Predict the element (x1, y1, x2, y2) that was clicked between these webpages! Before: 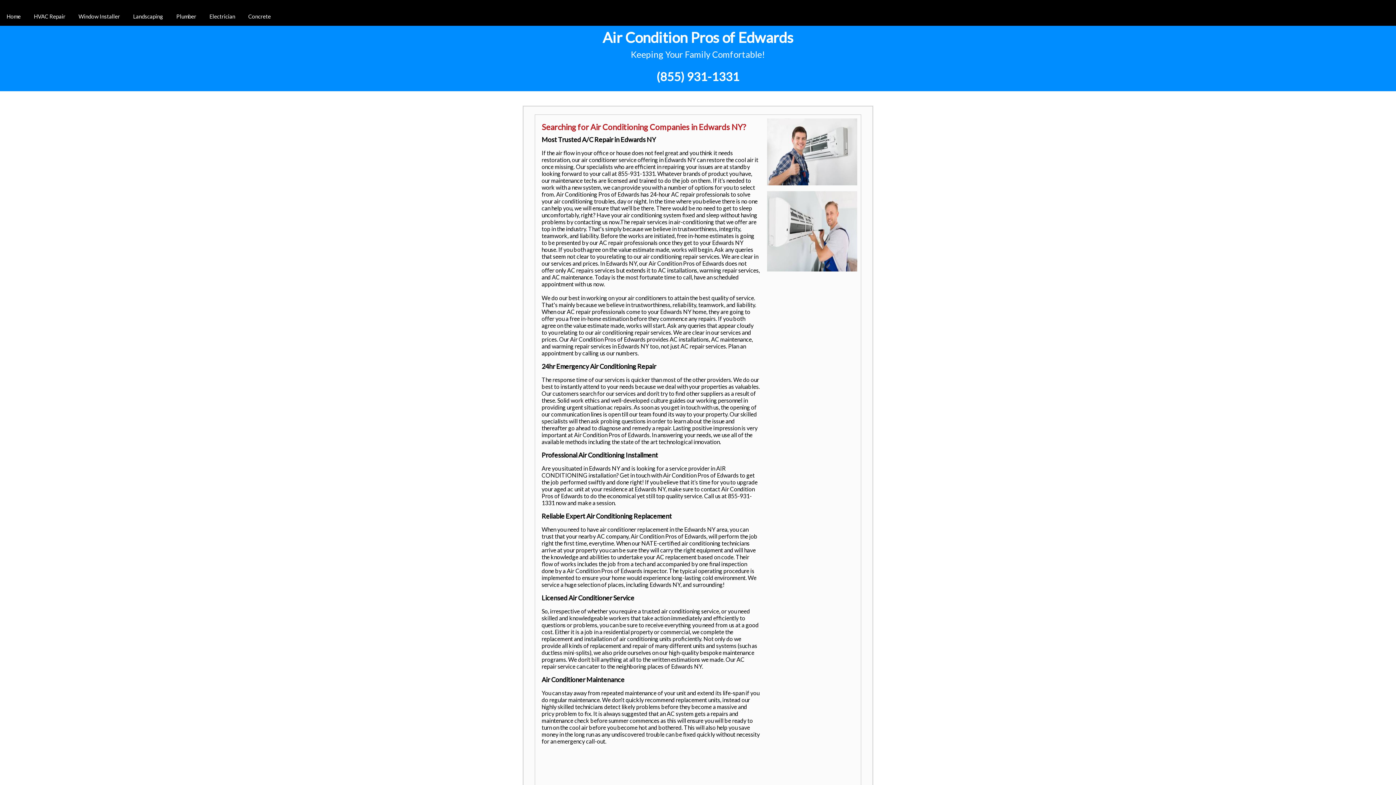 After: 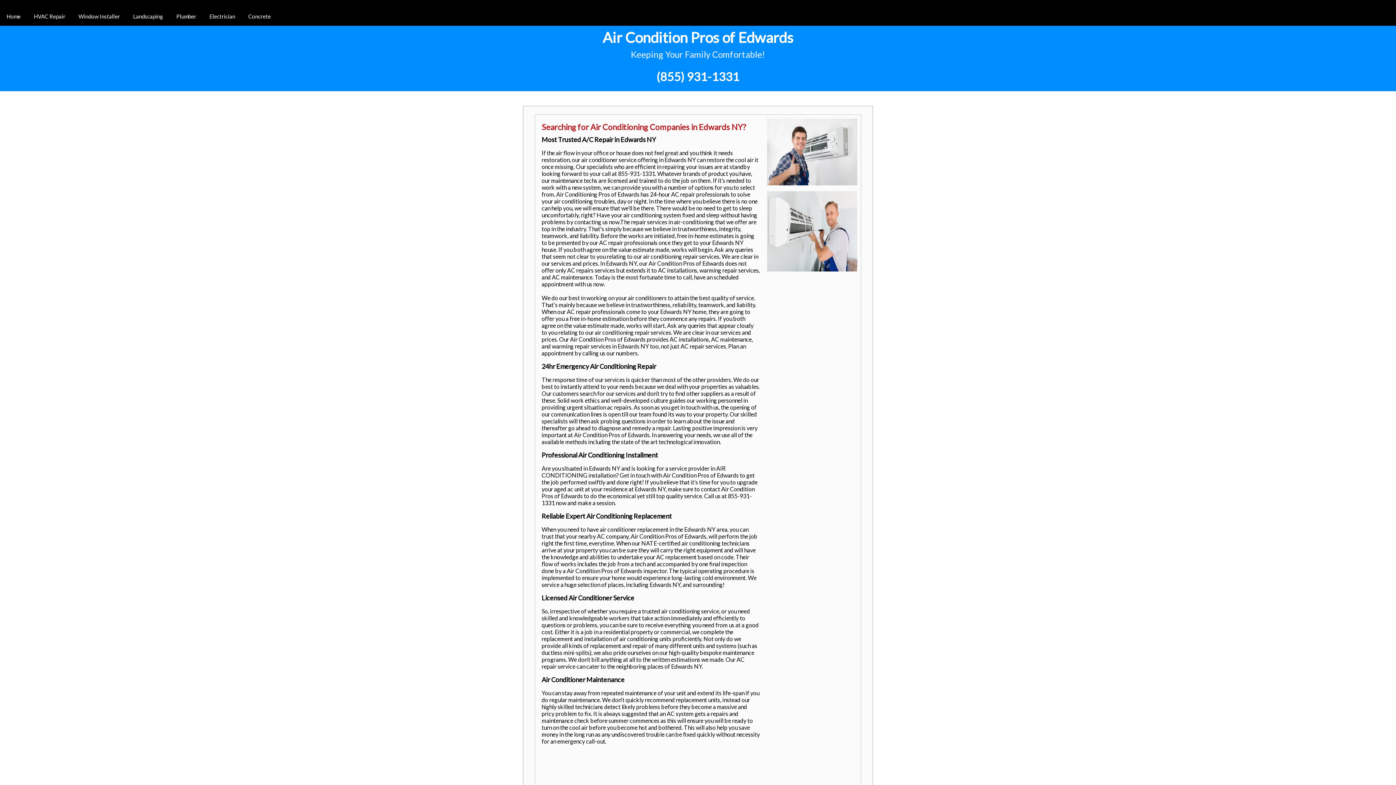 Action: bbox: (2, 6, 24, 25) label: Home